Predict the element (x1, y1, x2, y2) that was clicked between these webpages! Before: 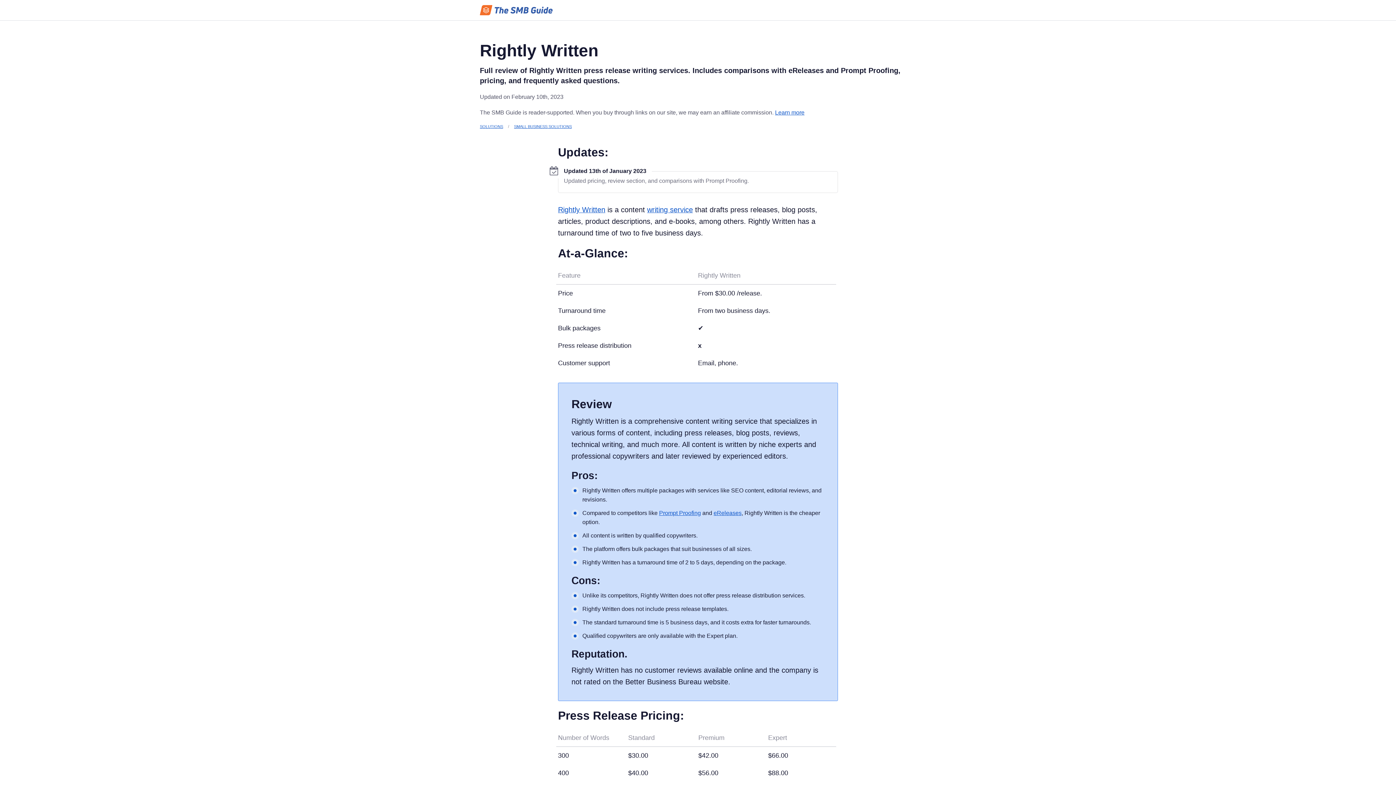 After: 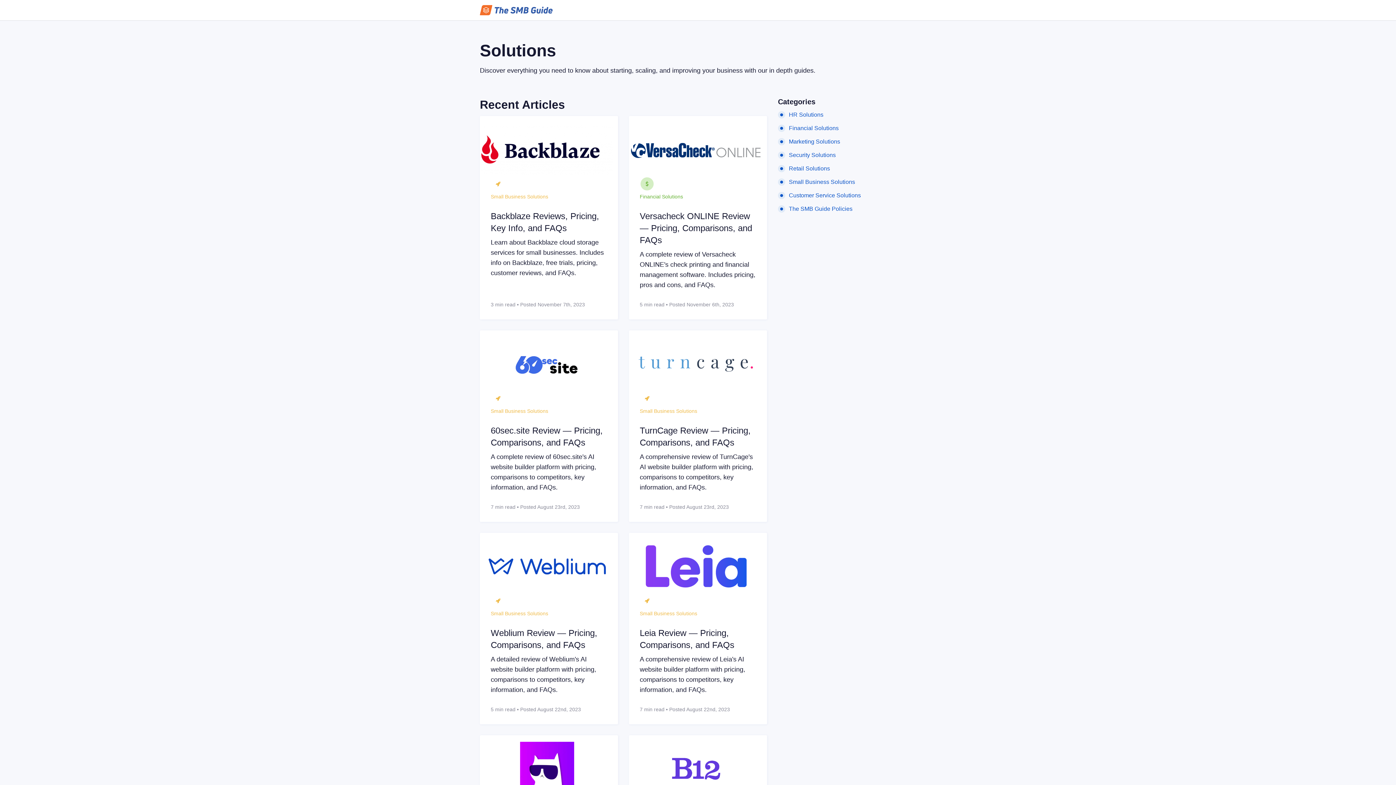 Action: bbox: (479, 124, 503, 128) label: SOLUTIONS